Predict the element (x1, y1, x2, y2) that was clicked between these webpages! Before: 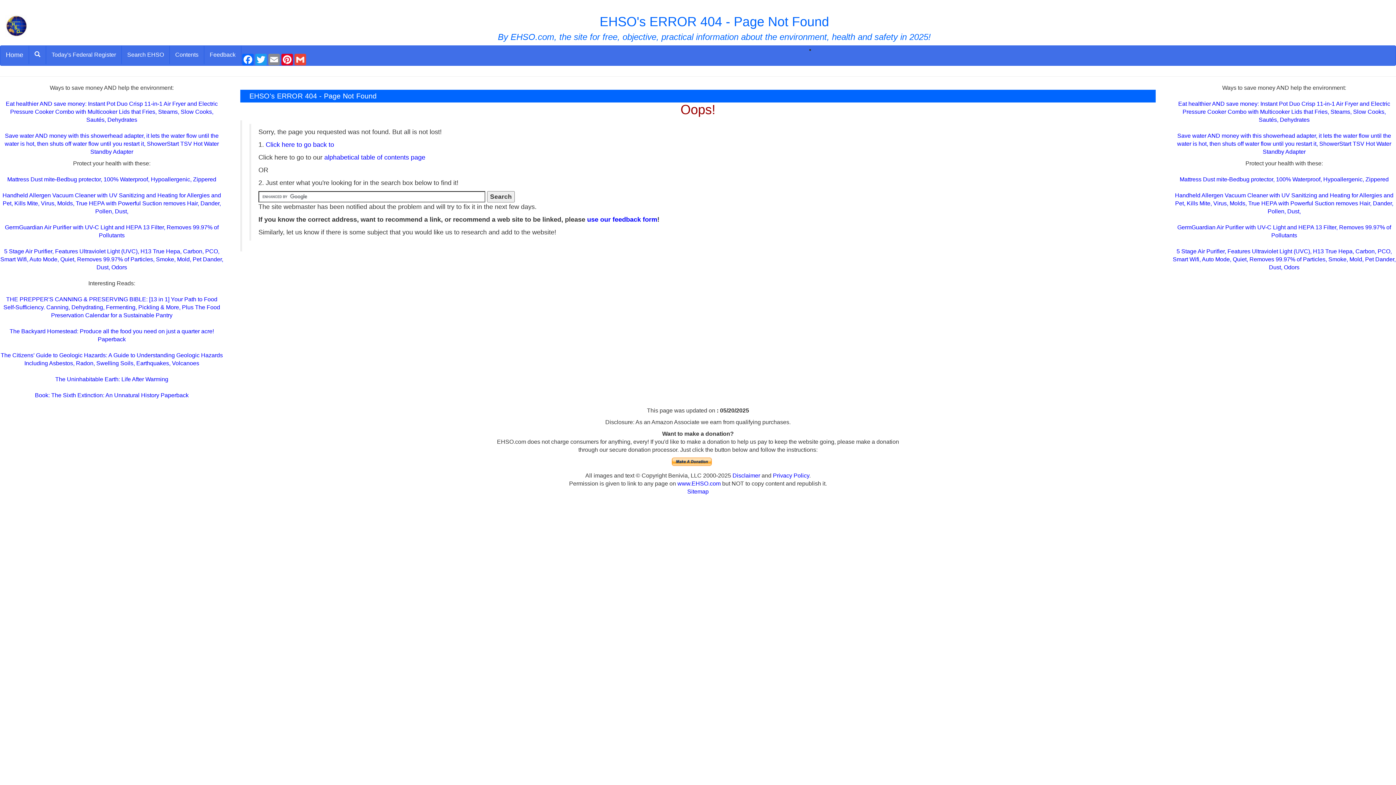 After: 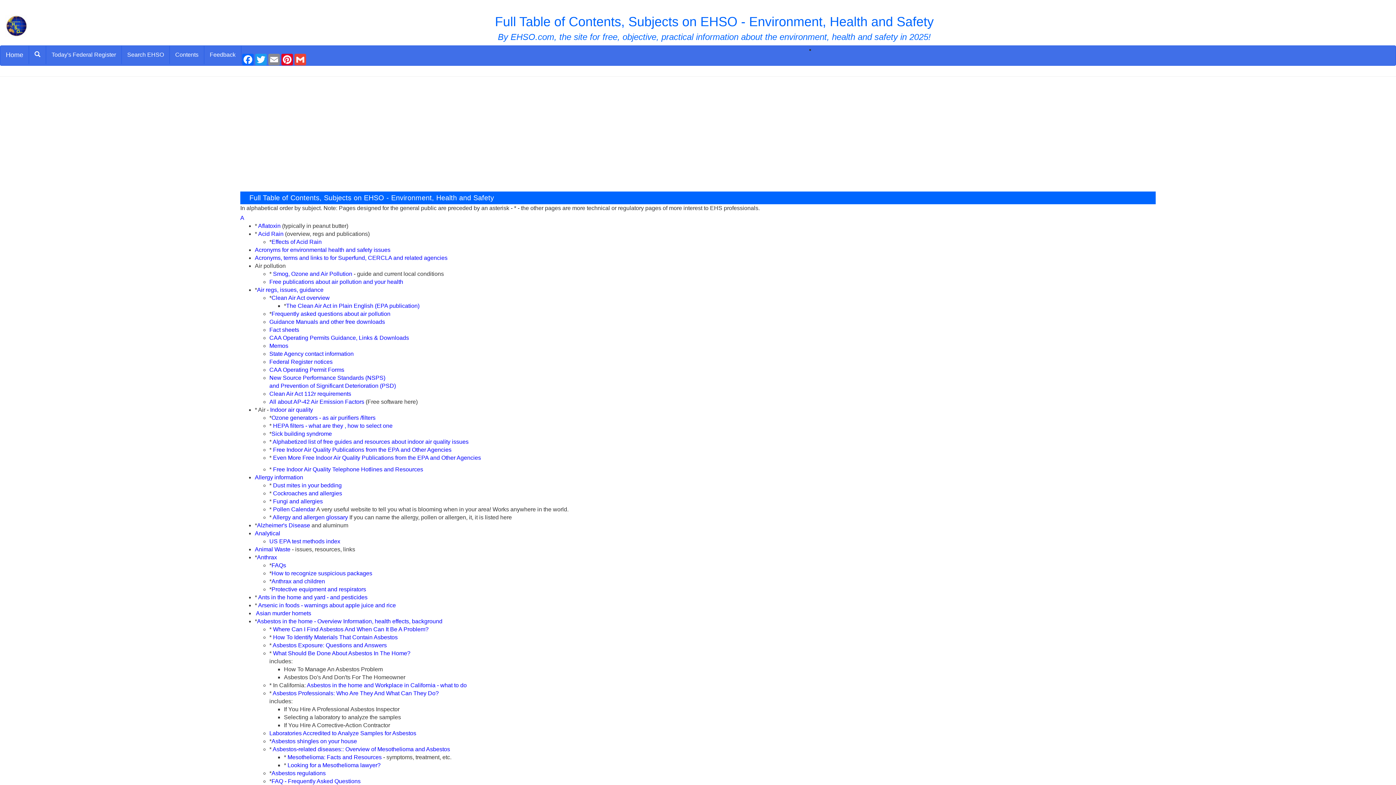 Action: bbox: (324, 154, 425, 160) label: alphabetical table of contents page